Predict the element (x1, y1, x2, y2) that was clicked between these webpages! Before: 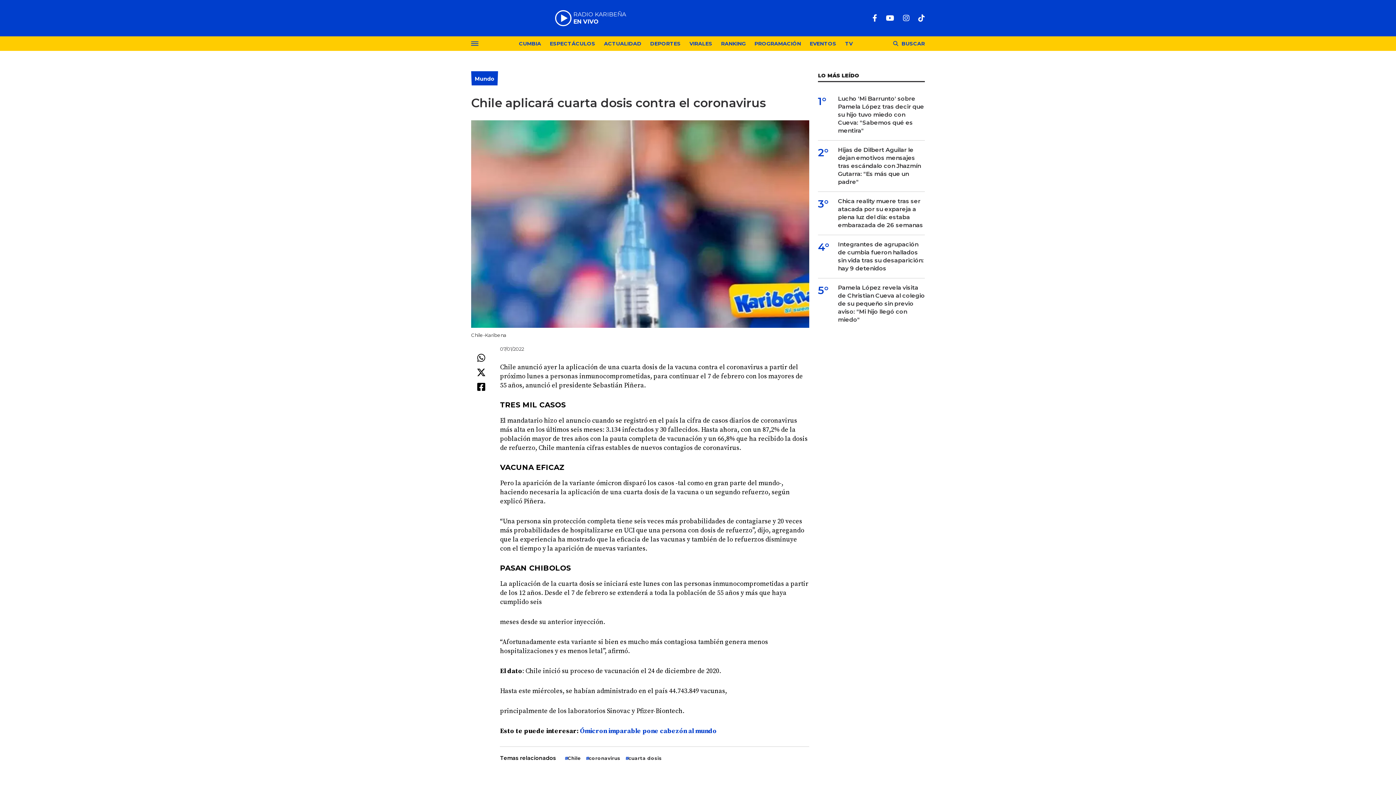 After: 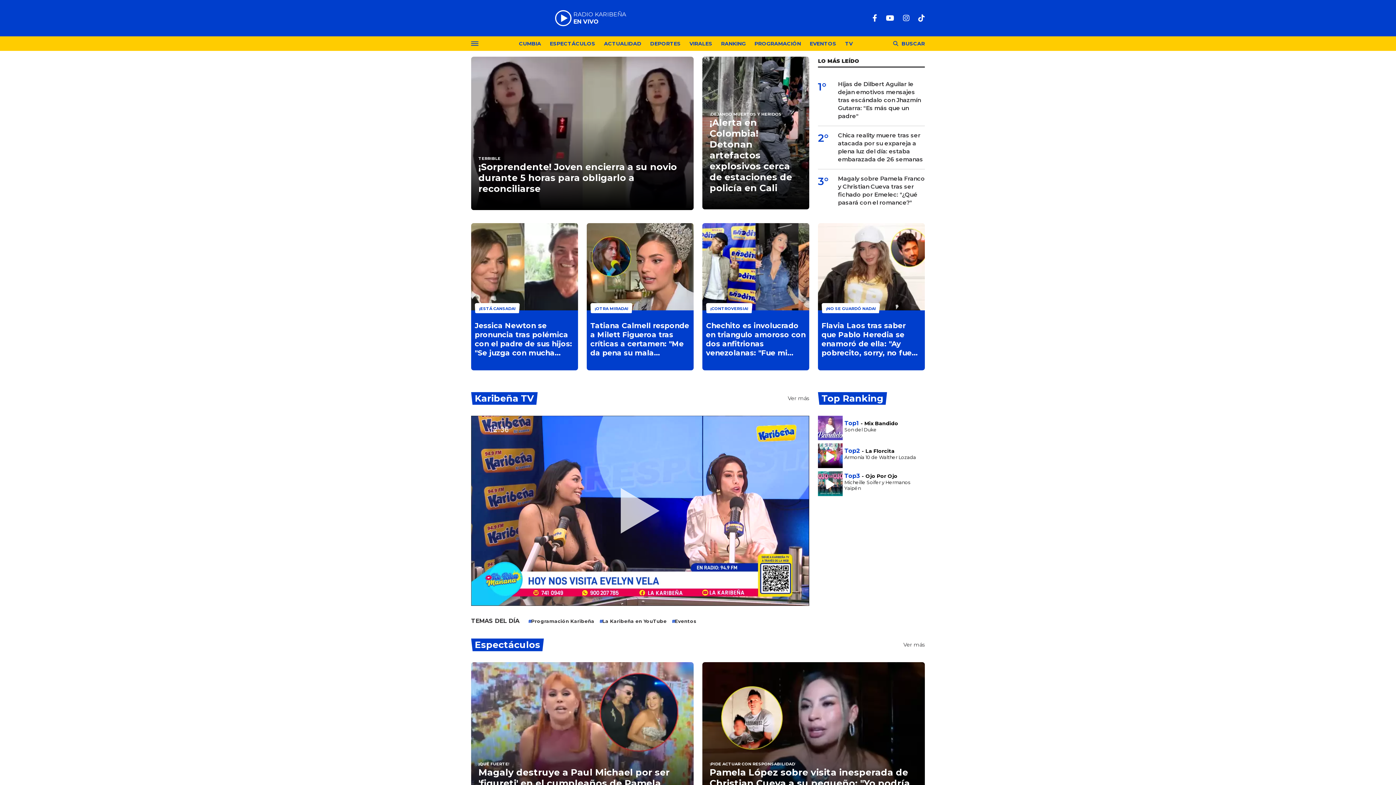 Action: bbox: (471, 5, 537, 31)